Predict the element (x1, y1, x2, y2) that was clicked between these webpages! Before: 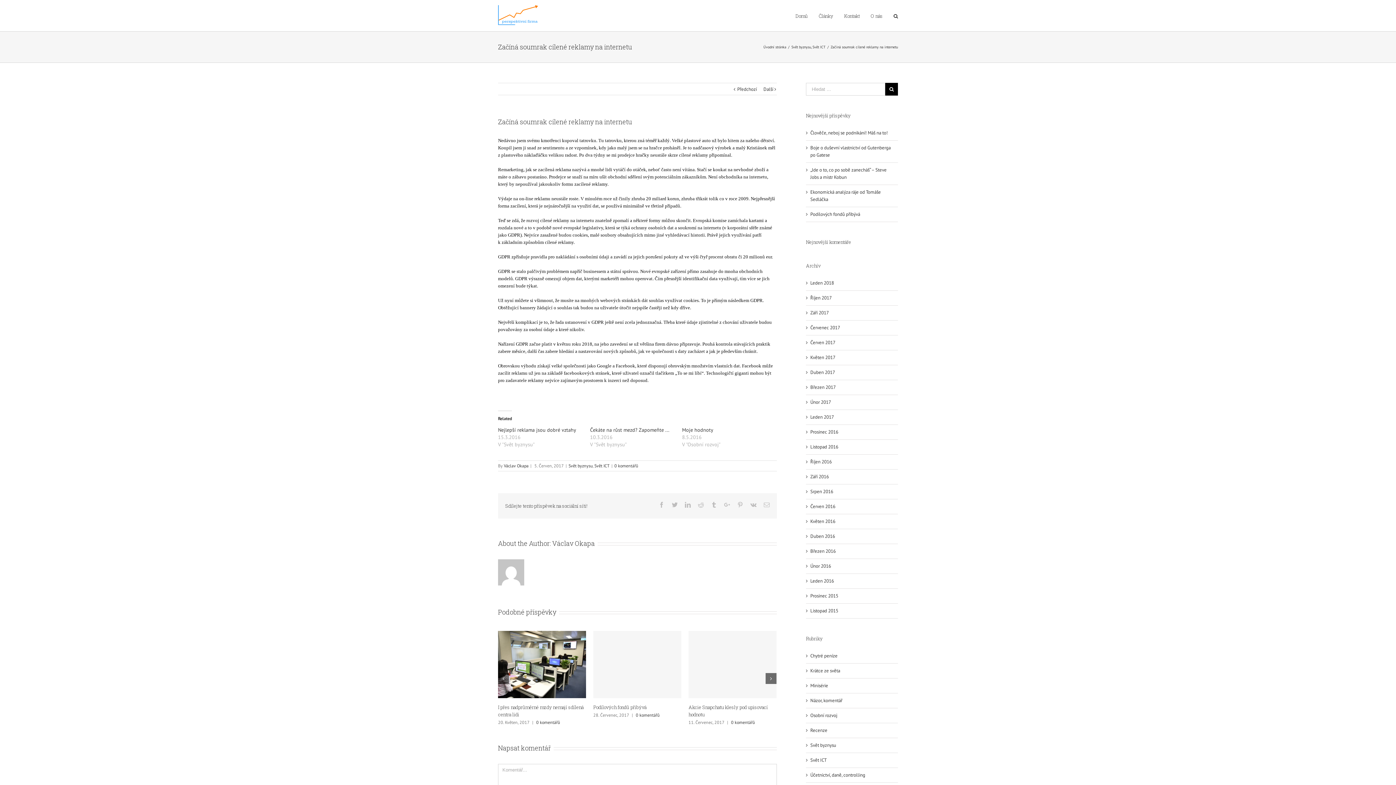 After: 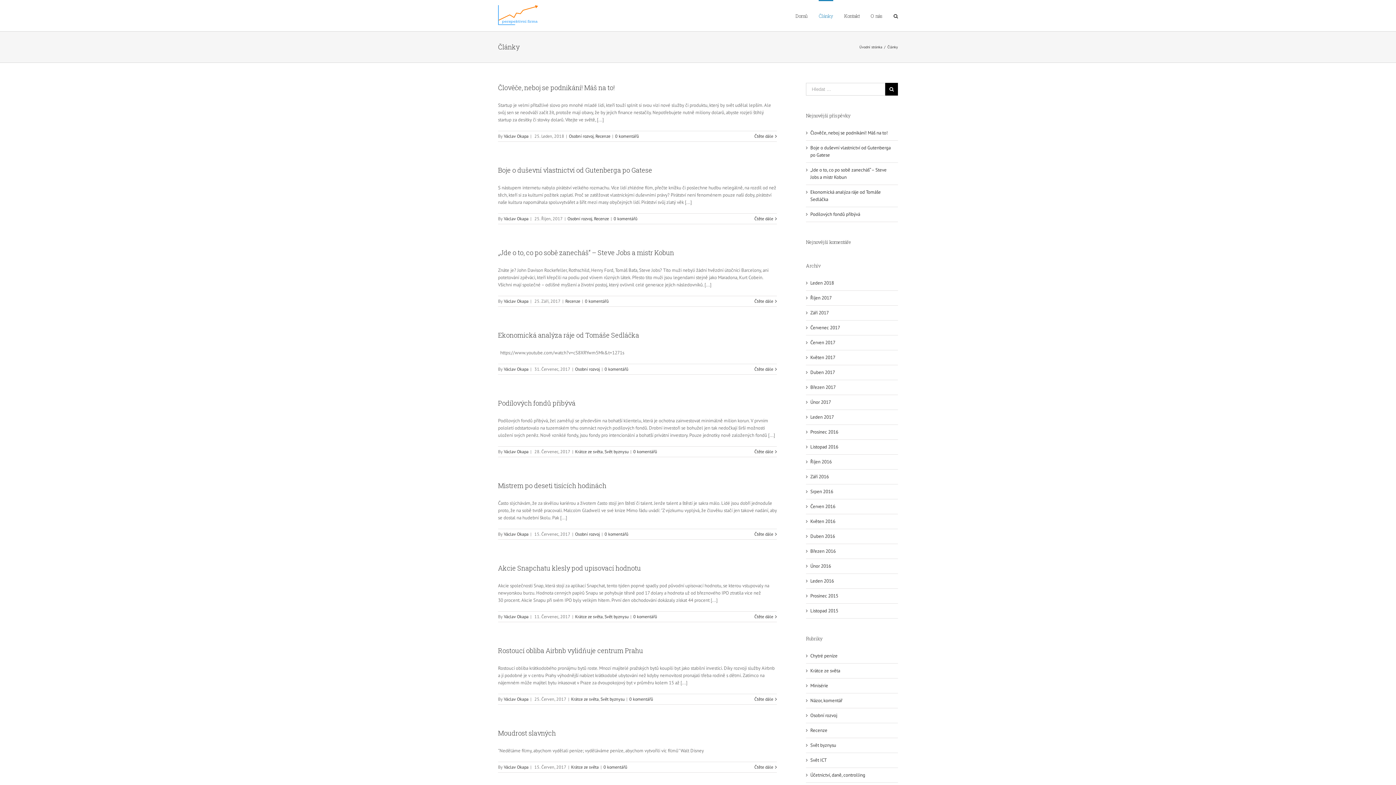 Action: label: Články bbox: (818, 0, 833, 31)